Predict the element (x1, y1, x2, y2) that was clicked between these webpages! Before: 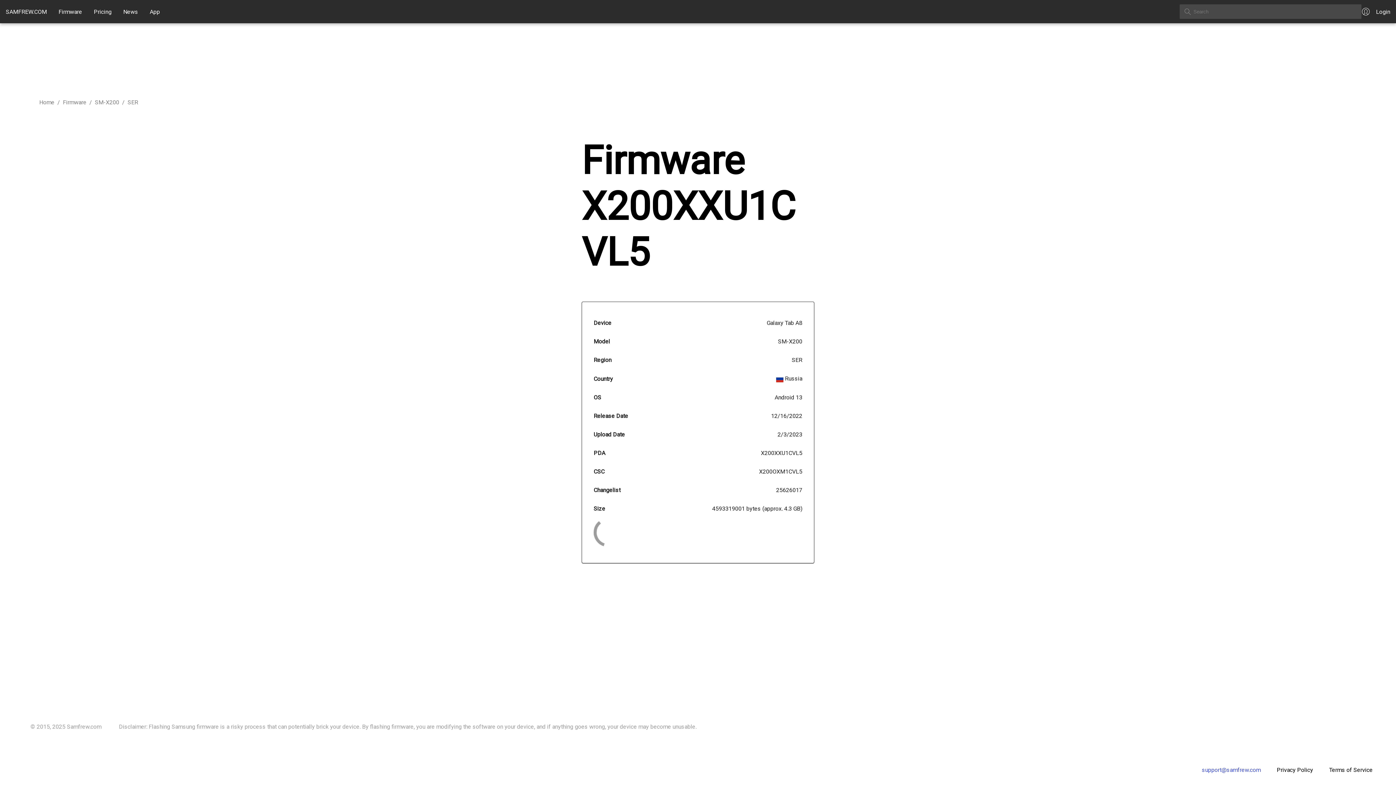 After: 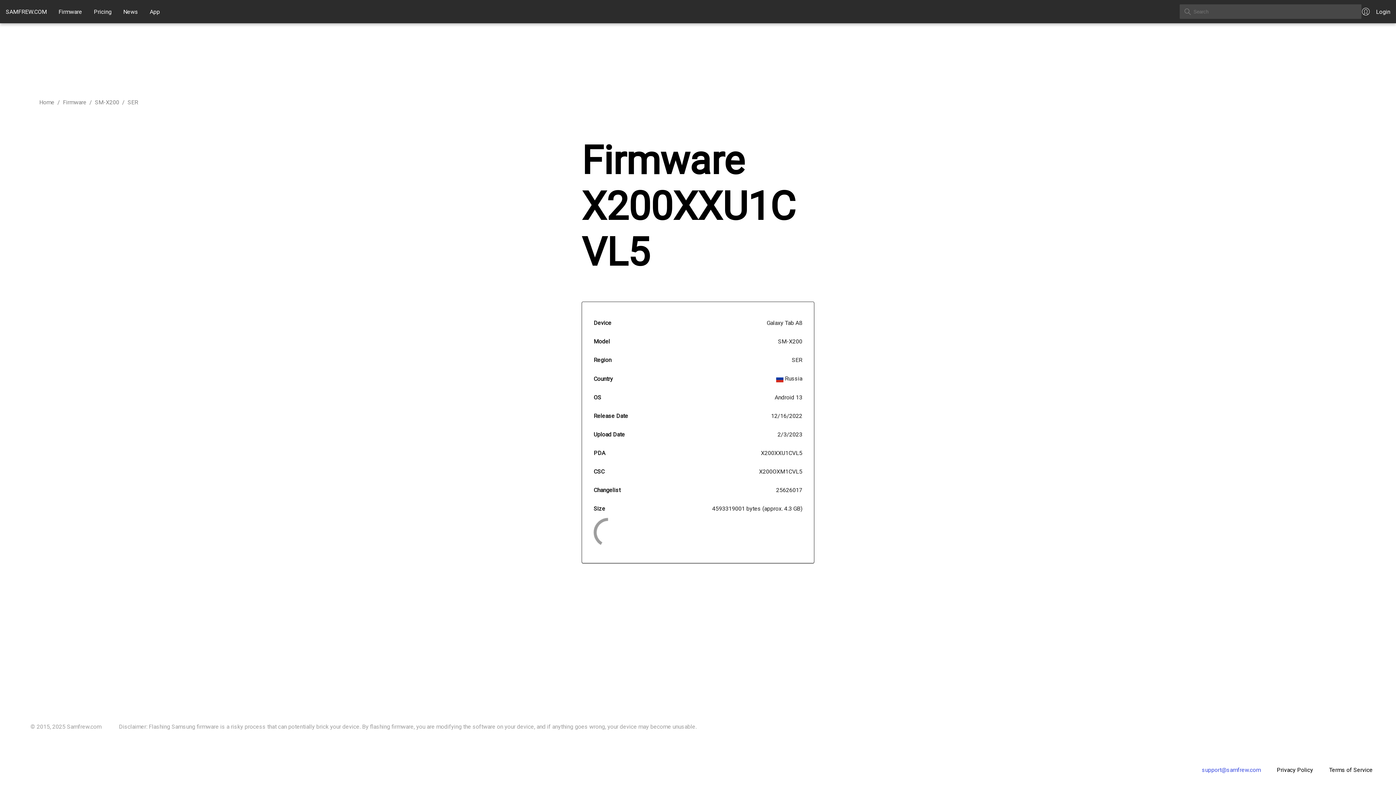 Action: label: support@samfrew.com bbox: (1196, 761, 1266, 779)